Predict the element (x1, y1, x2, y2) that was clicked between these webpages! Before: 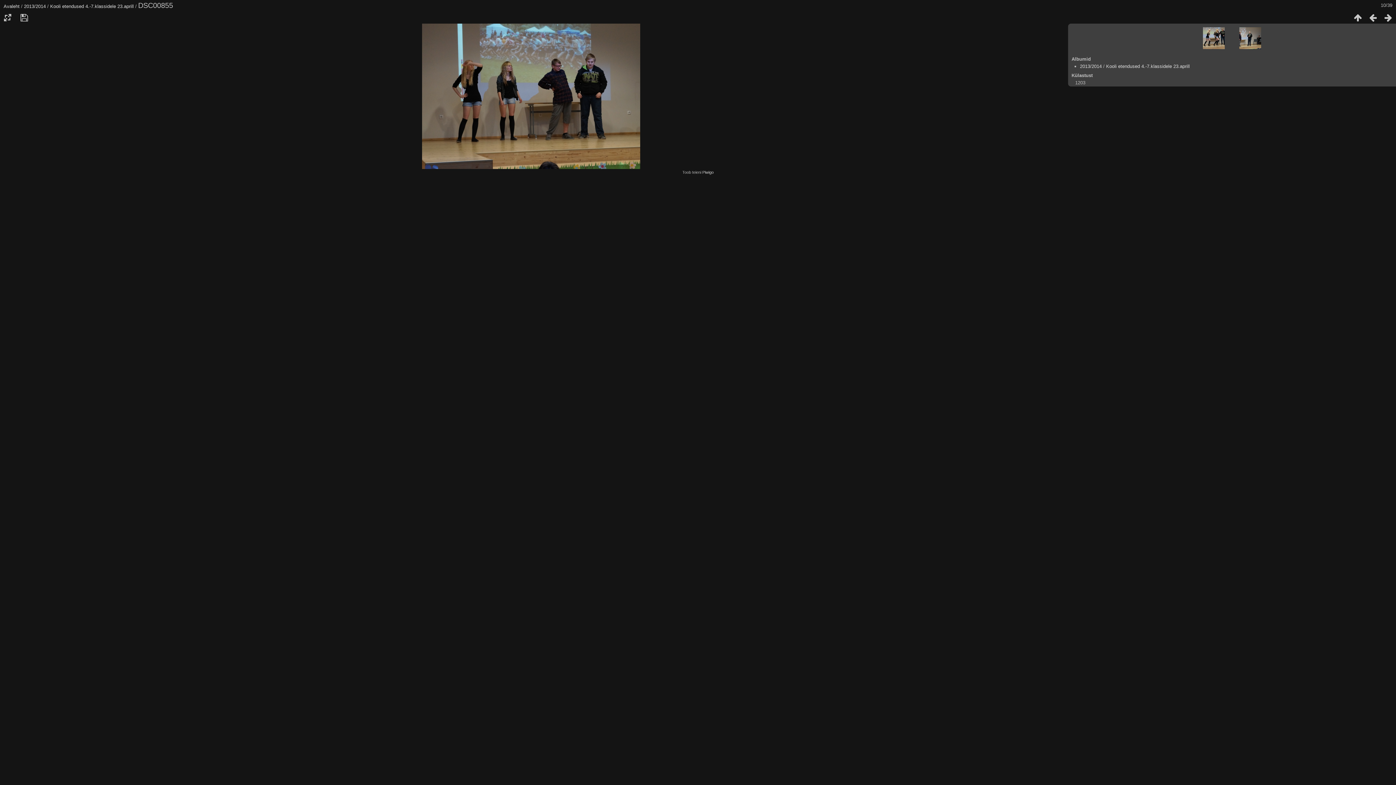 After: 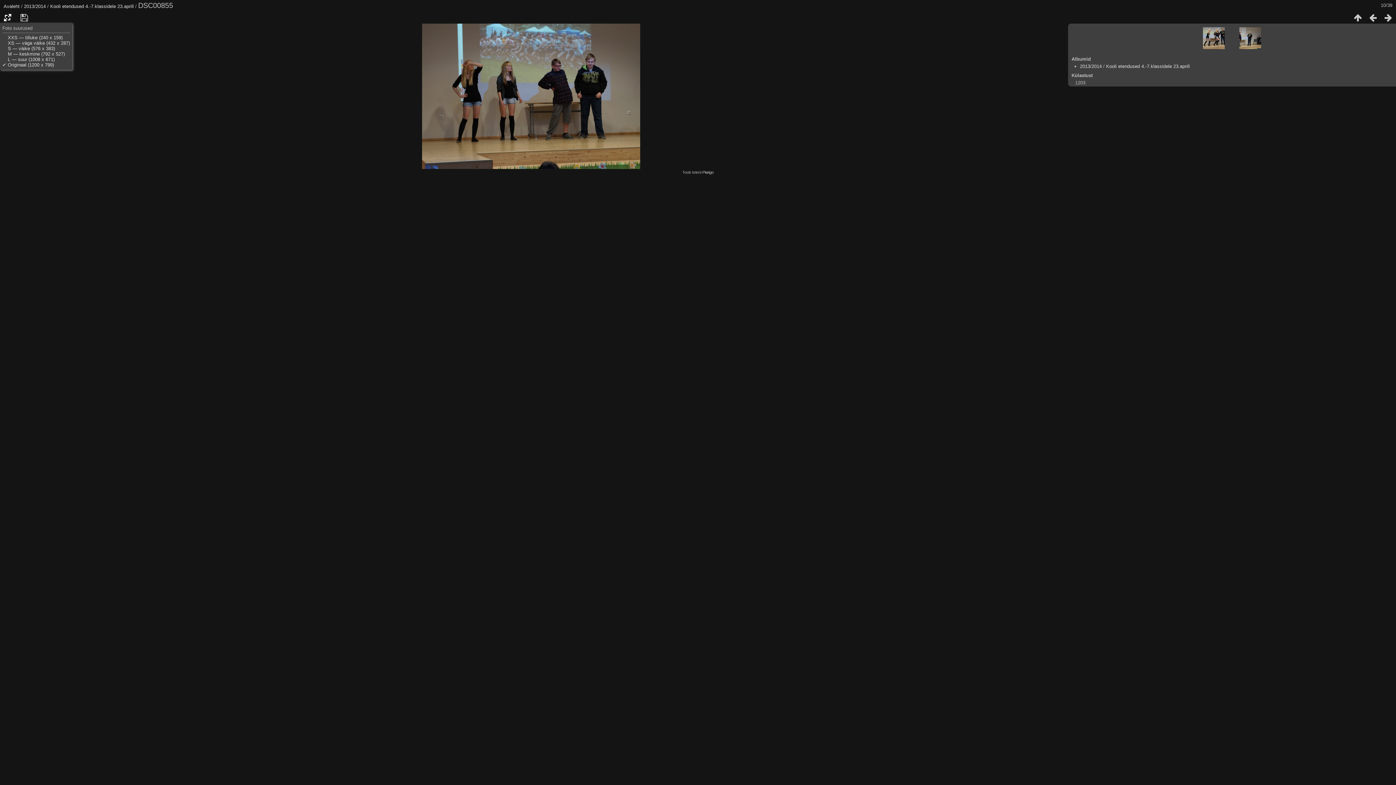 Action: bbox: (0, 12, 15, 22)